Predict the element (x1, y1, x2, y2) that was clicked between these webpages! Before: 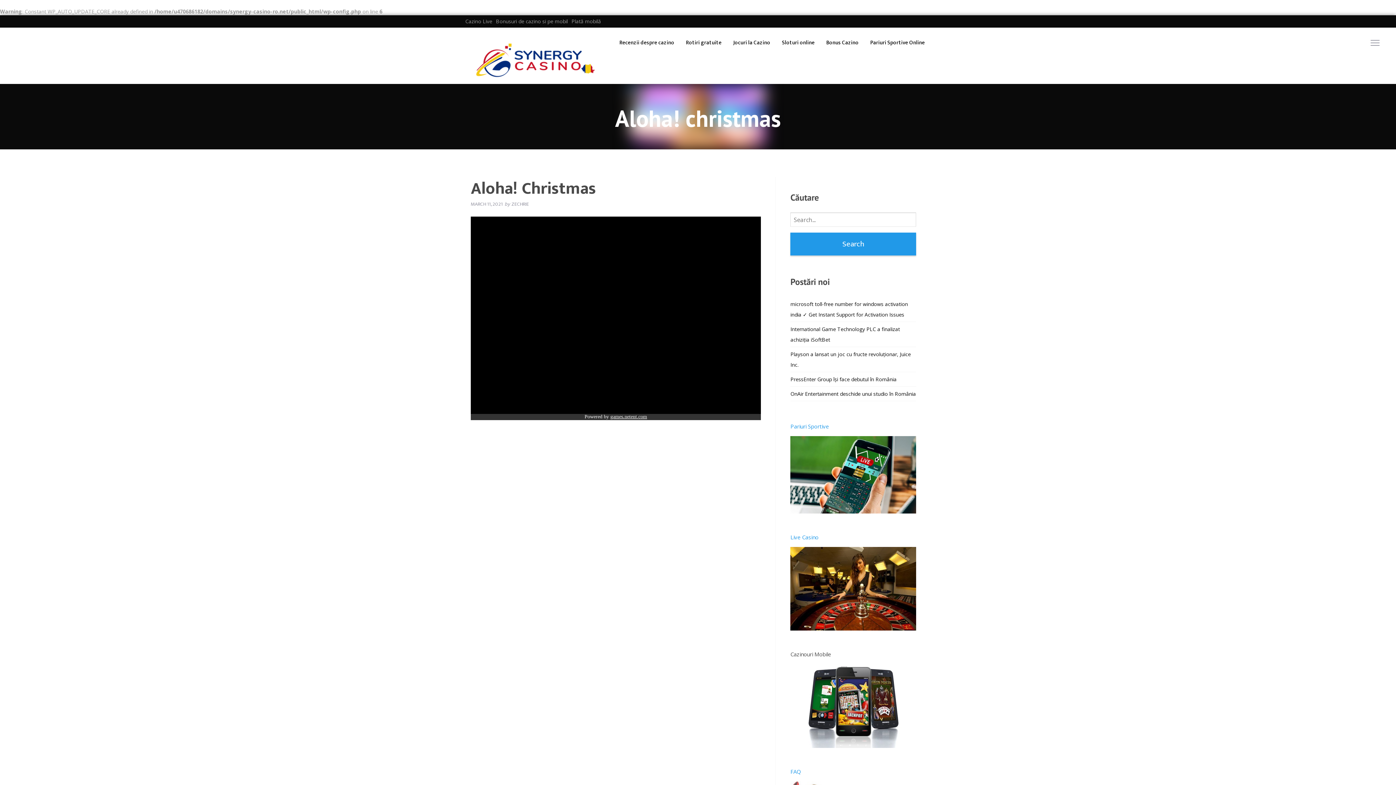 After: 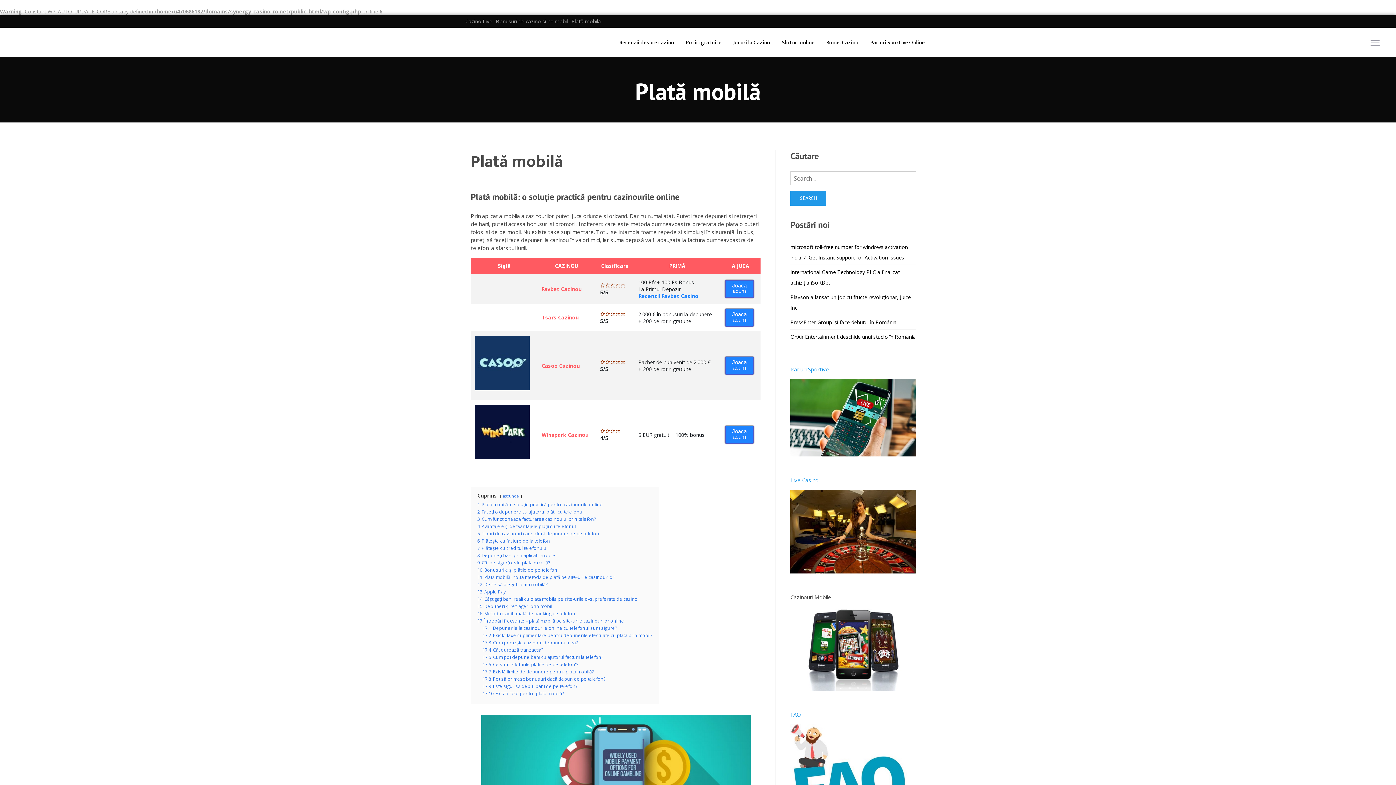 Action: bbox: (568, 18, 601, 24) label: Plată mobilă